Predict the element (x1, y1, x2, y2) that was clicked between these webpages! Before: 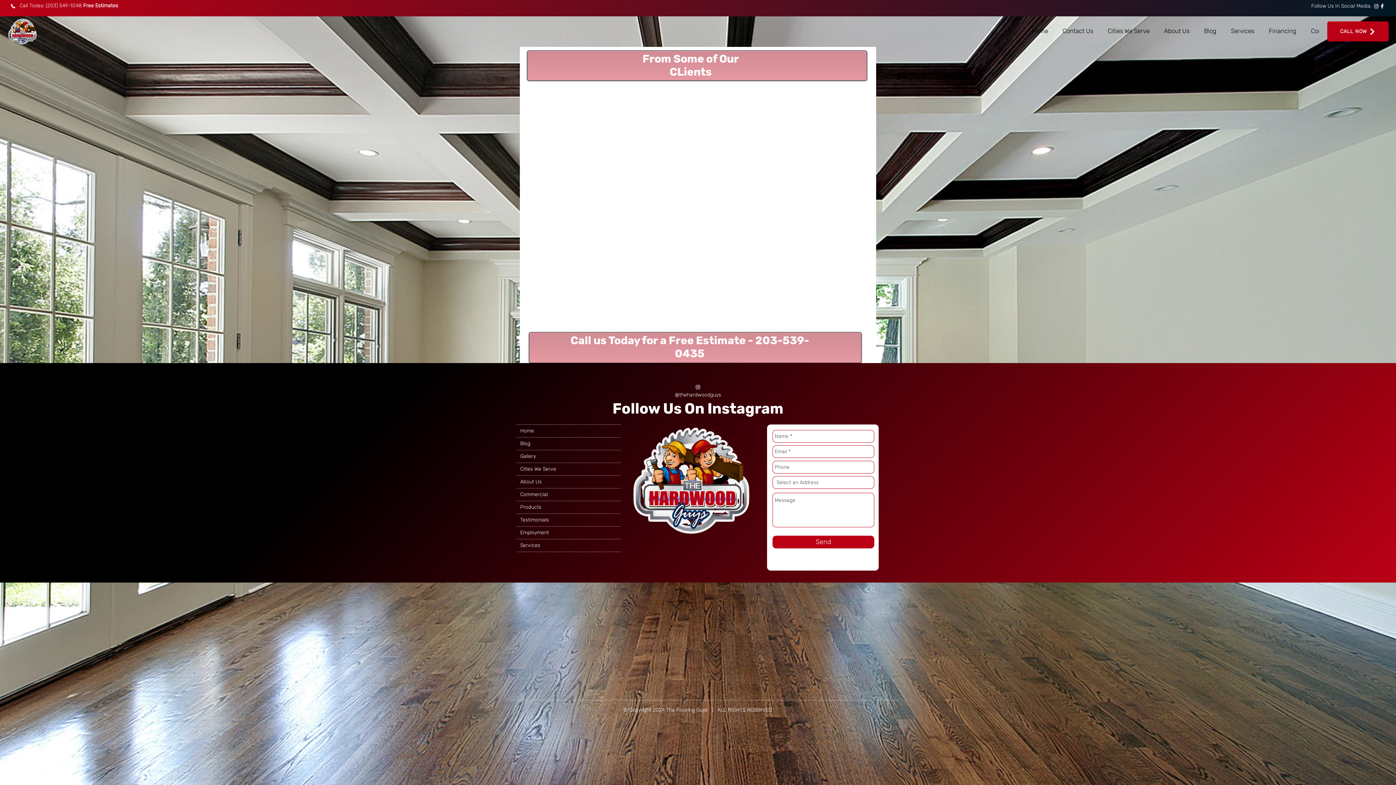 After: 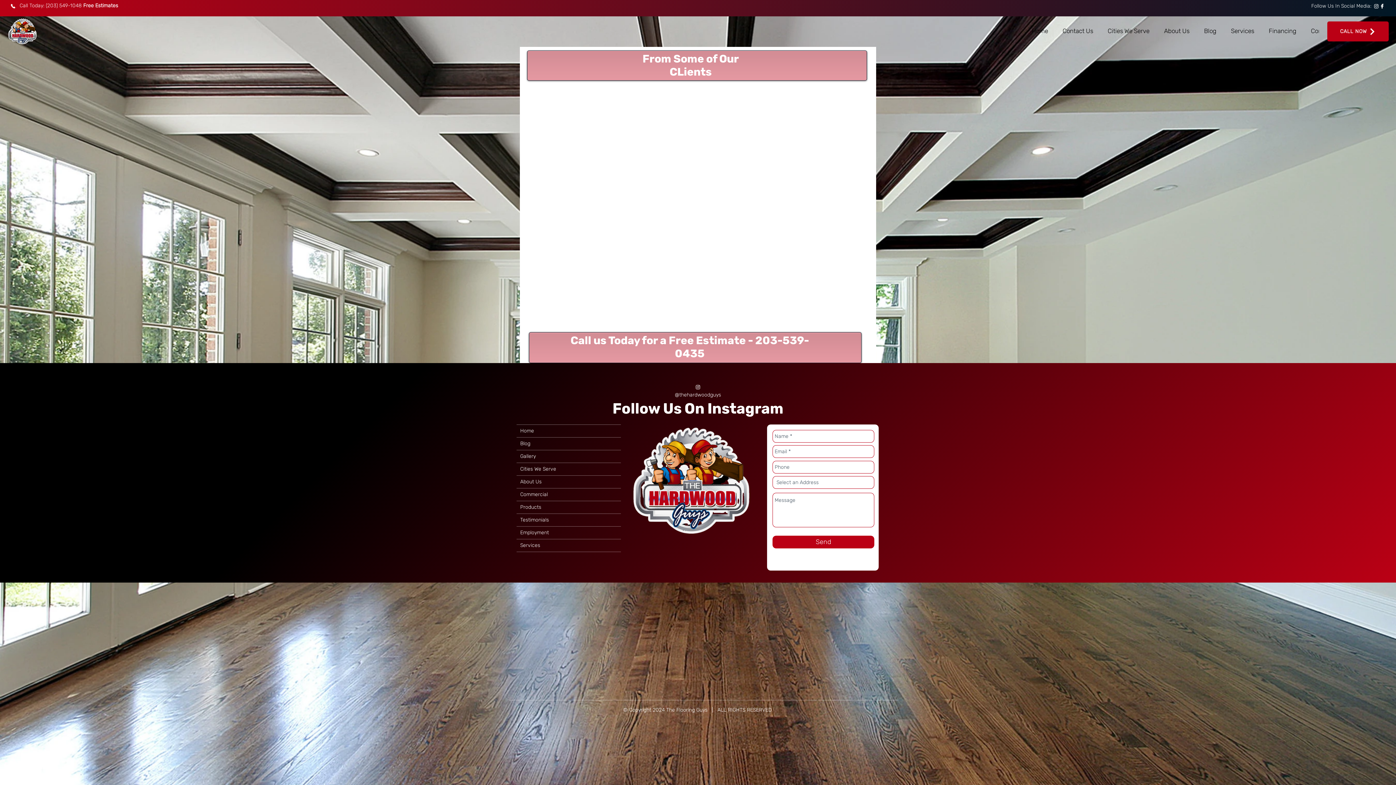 Action: label: facebook (20) bbox: (1379, 3, 1385, 9)